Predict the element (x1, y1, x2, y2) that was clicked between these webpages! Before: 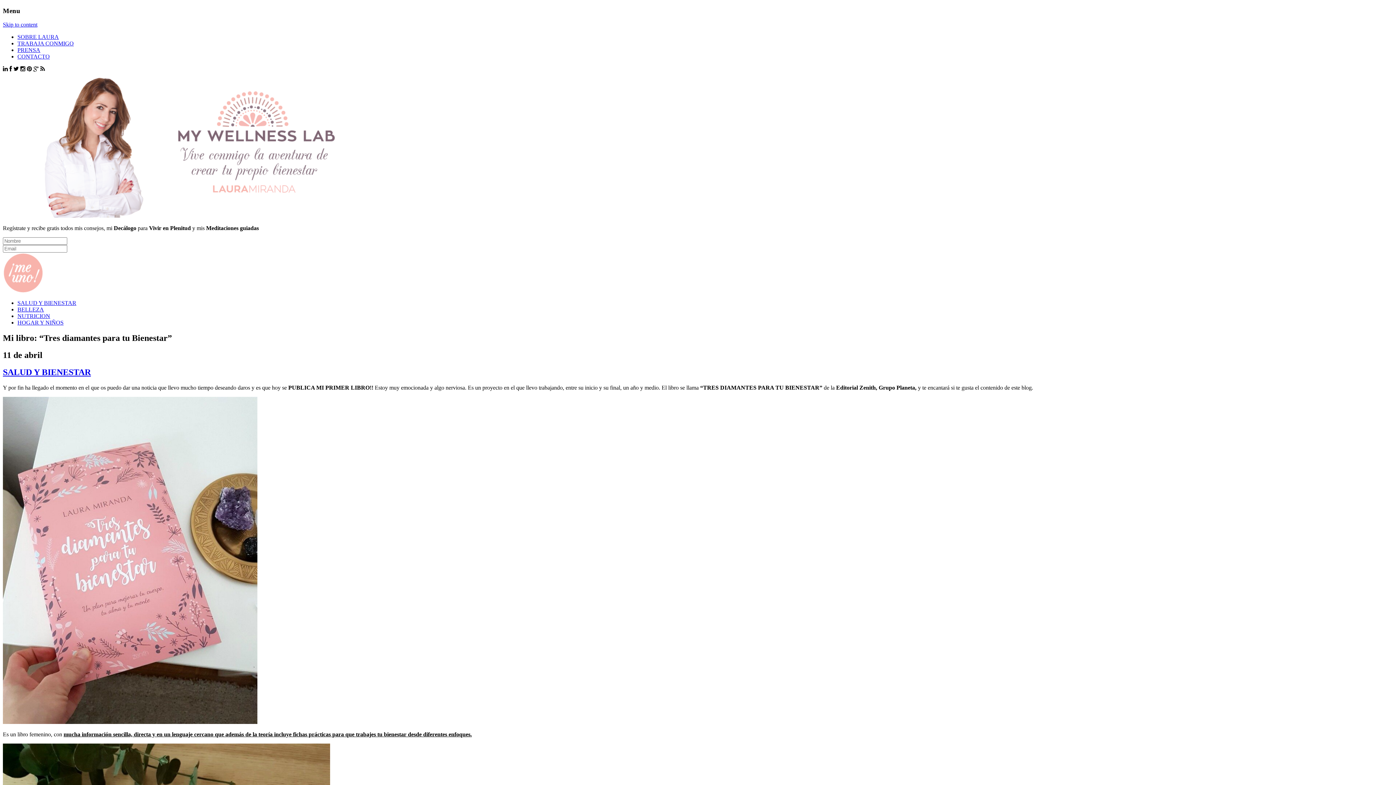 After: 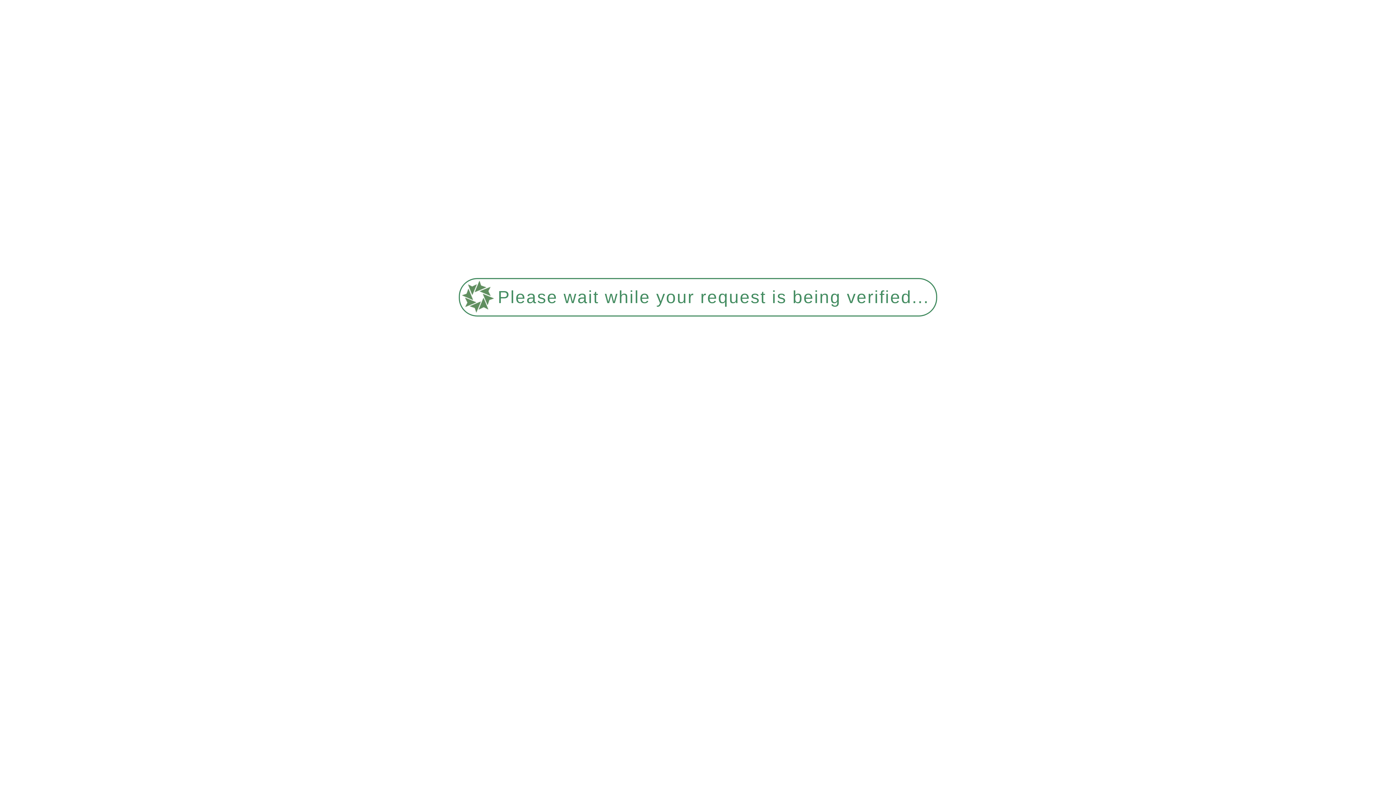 Action: bbox: (17, 47, 40, 53) label: PRENSA